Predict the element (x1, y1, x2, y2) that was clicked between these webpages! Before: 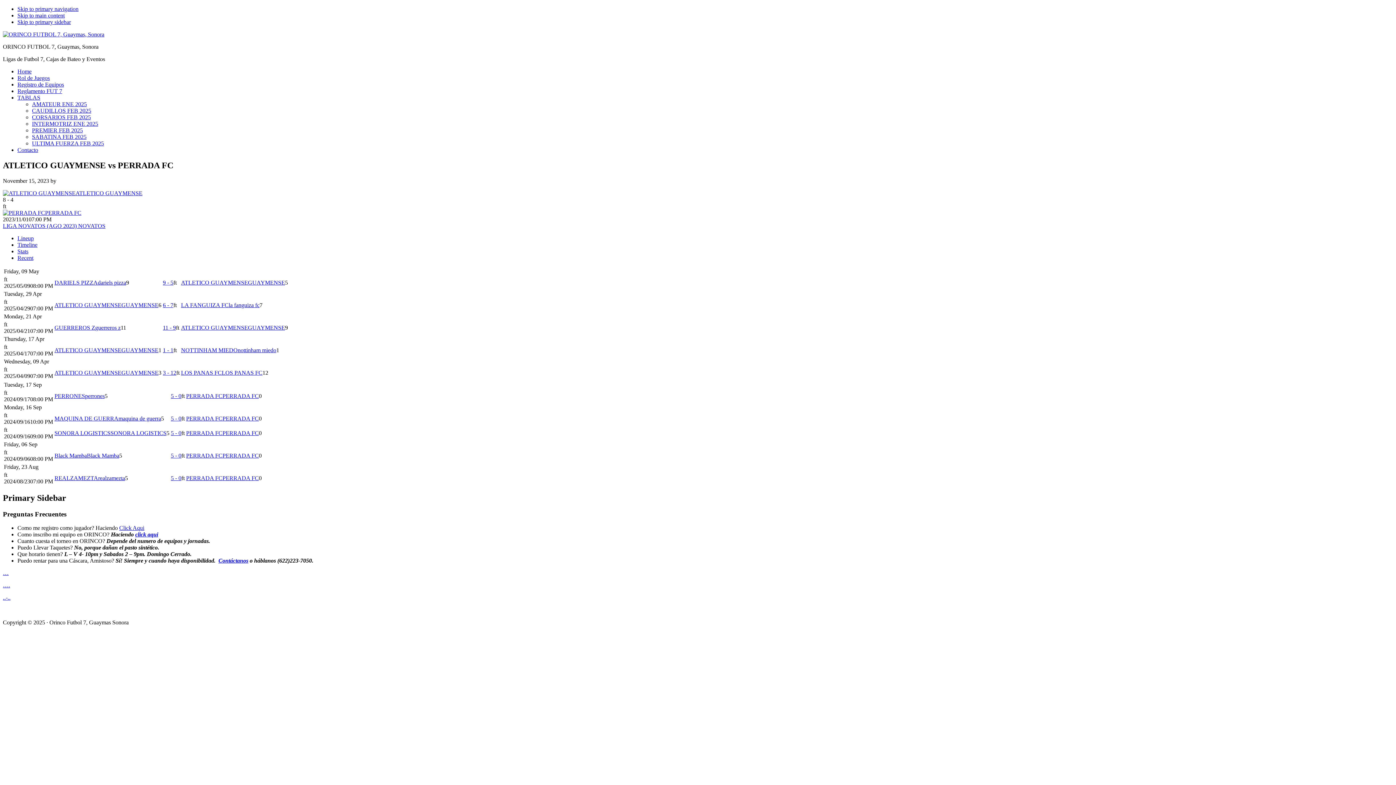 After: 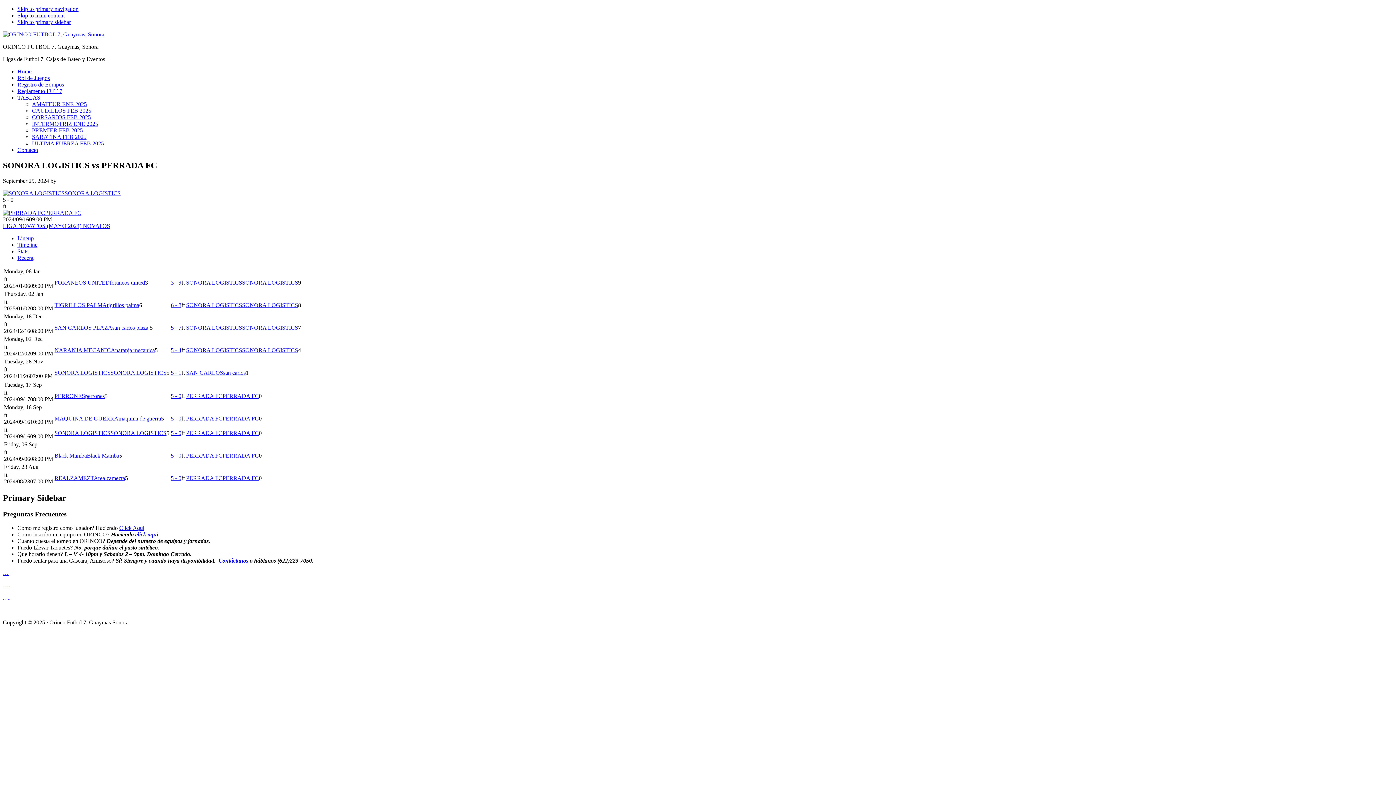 Action: bbox: (170, 430, 181, 436) label: 5 - 0